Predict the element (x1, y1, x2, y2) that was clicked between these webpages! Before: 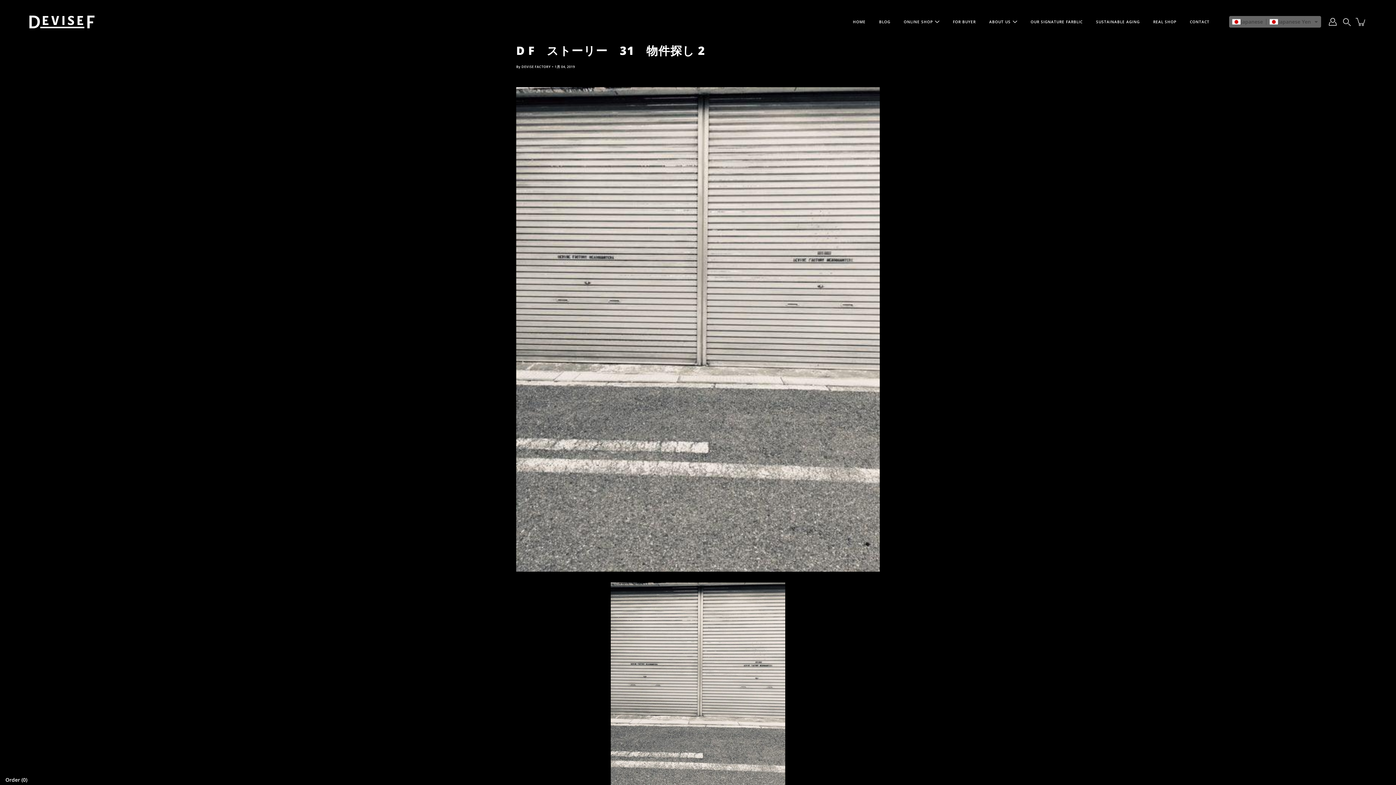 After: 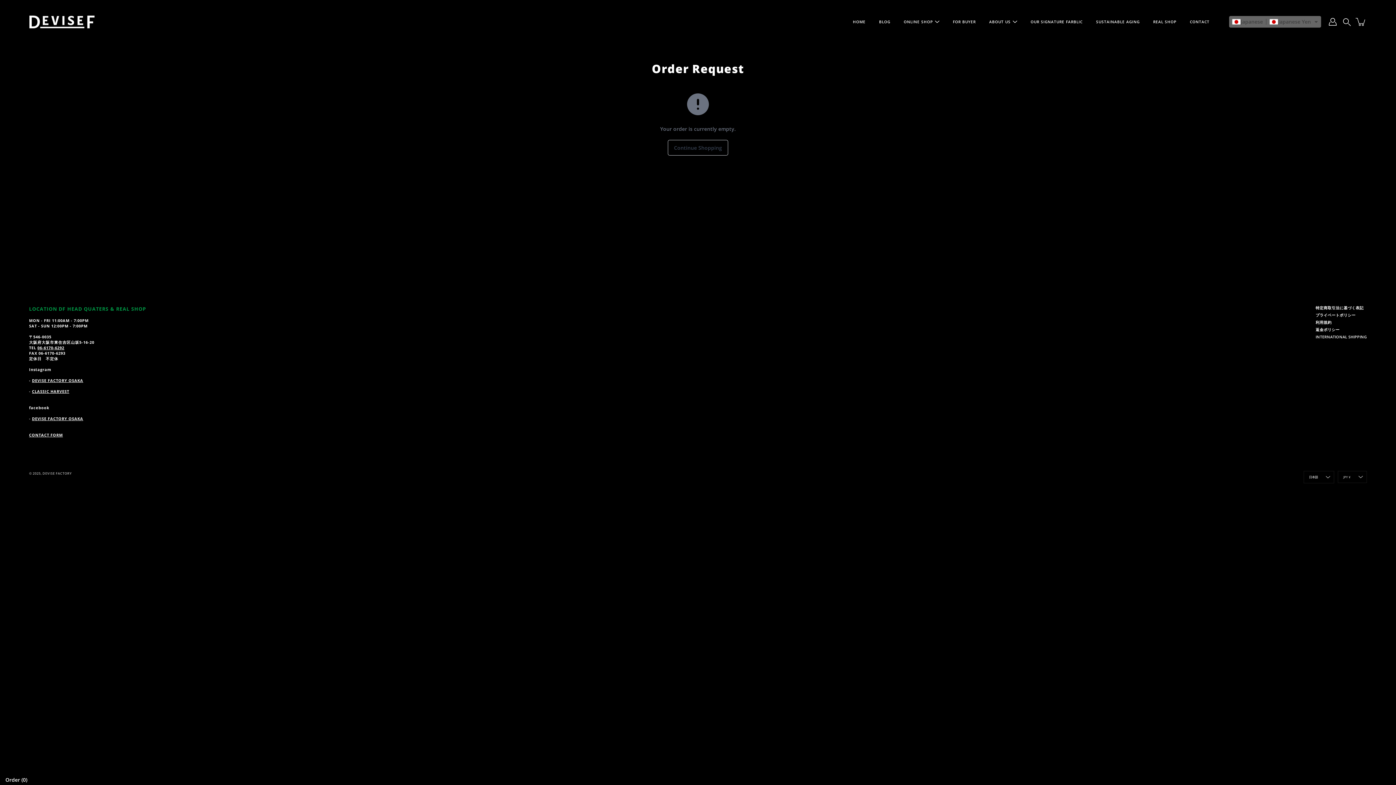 Action: label: Order (0) bbox: (5, 776, 27, 783)